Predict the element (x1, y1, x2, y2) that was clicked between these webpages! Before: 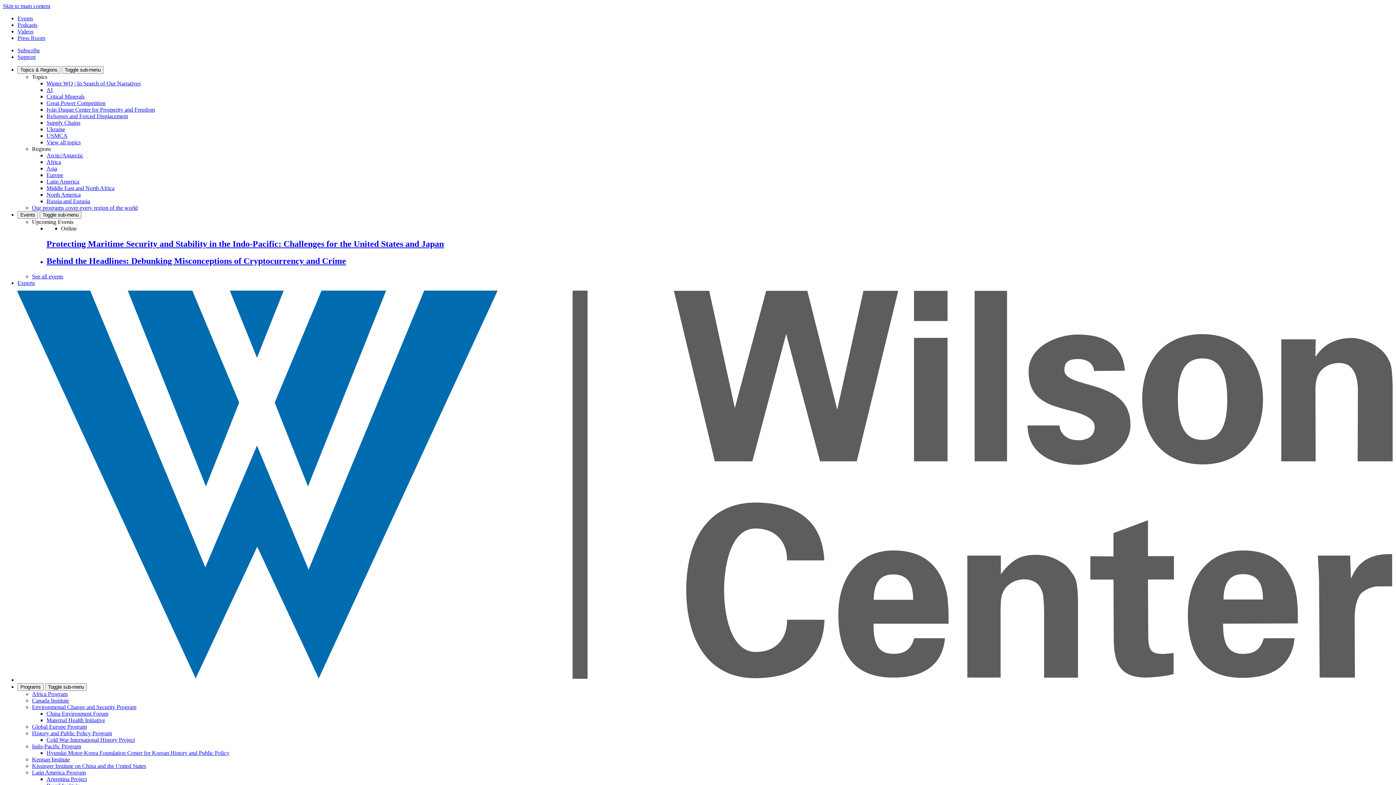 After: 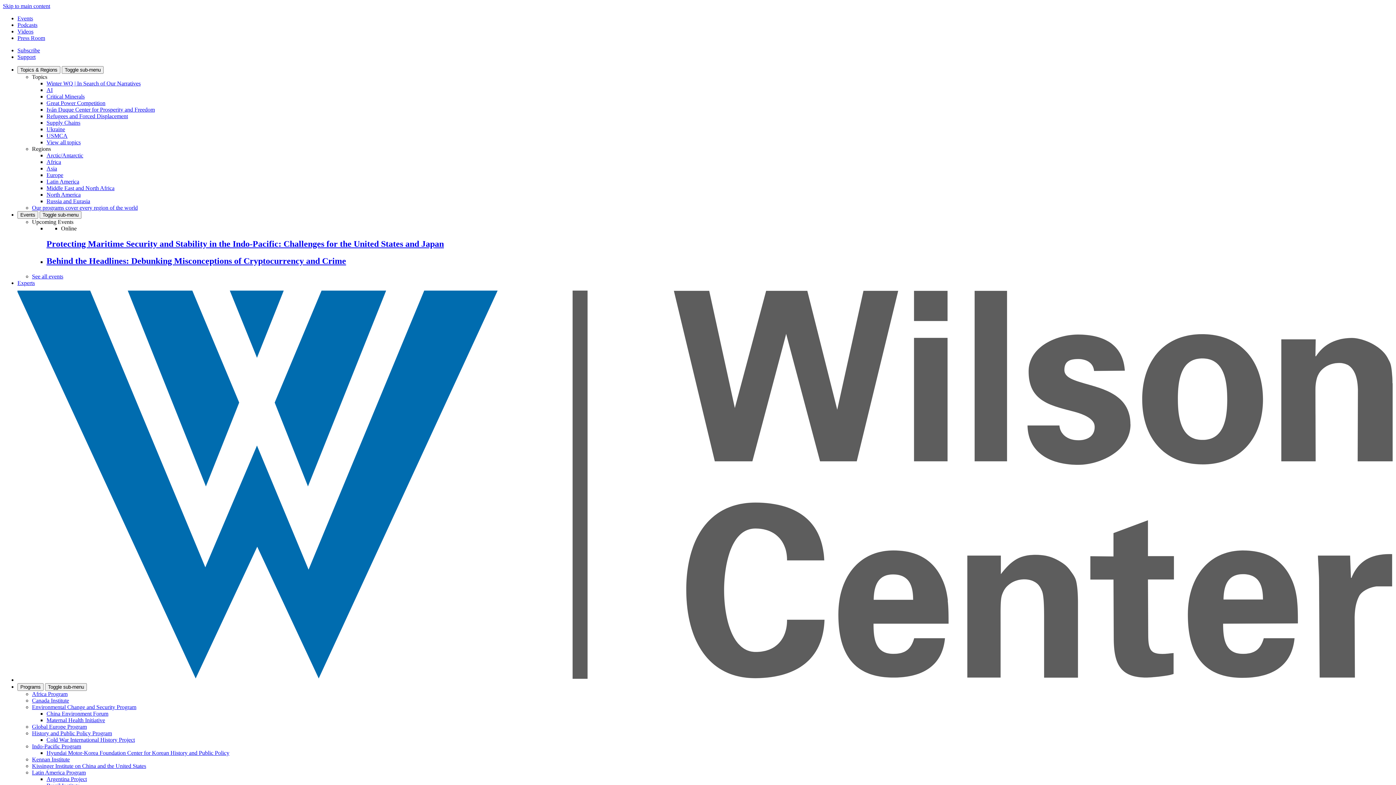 Action: bbox: (46, 750, 229, 756) label: Hyundai Motor-Korea Foundation Center for Korean History and Public Policy